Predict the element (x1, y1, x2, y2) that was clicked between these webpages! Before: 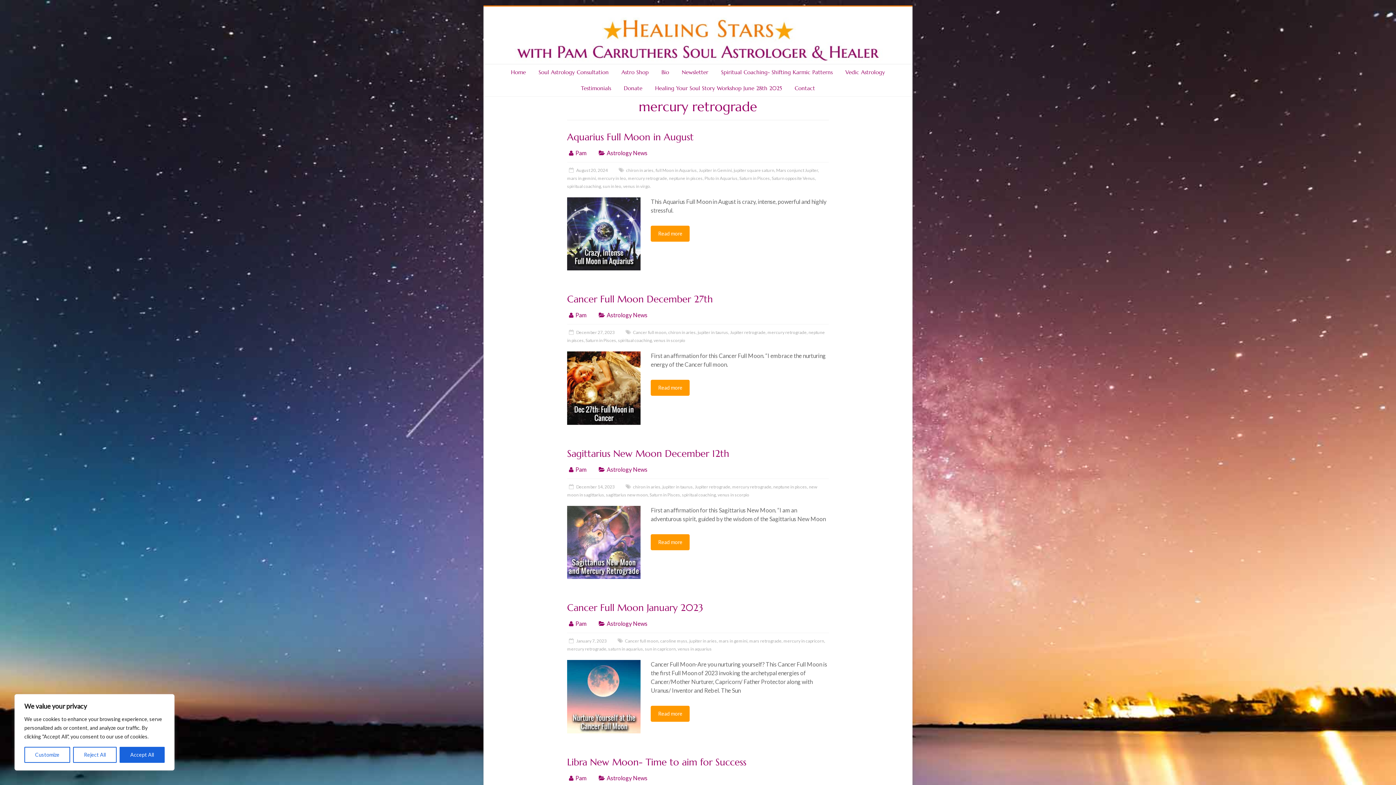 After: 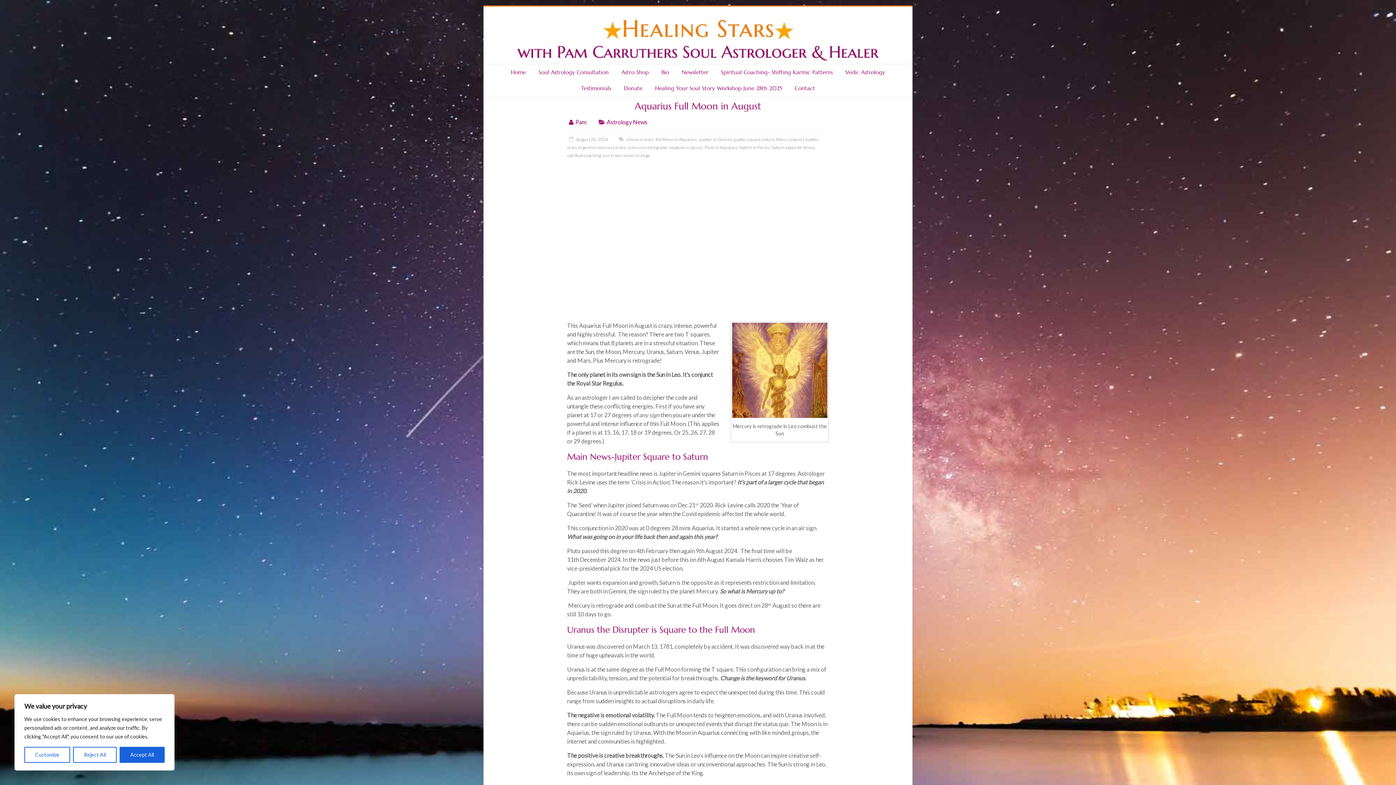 Action: bbox: (567, 197, 640, 204)